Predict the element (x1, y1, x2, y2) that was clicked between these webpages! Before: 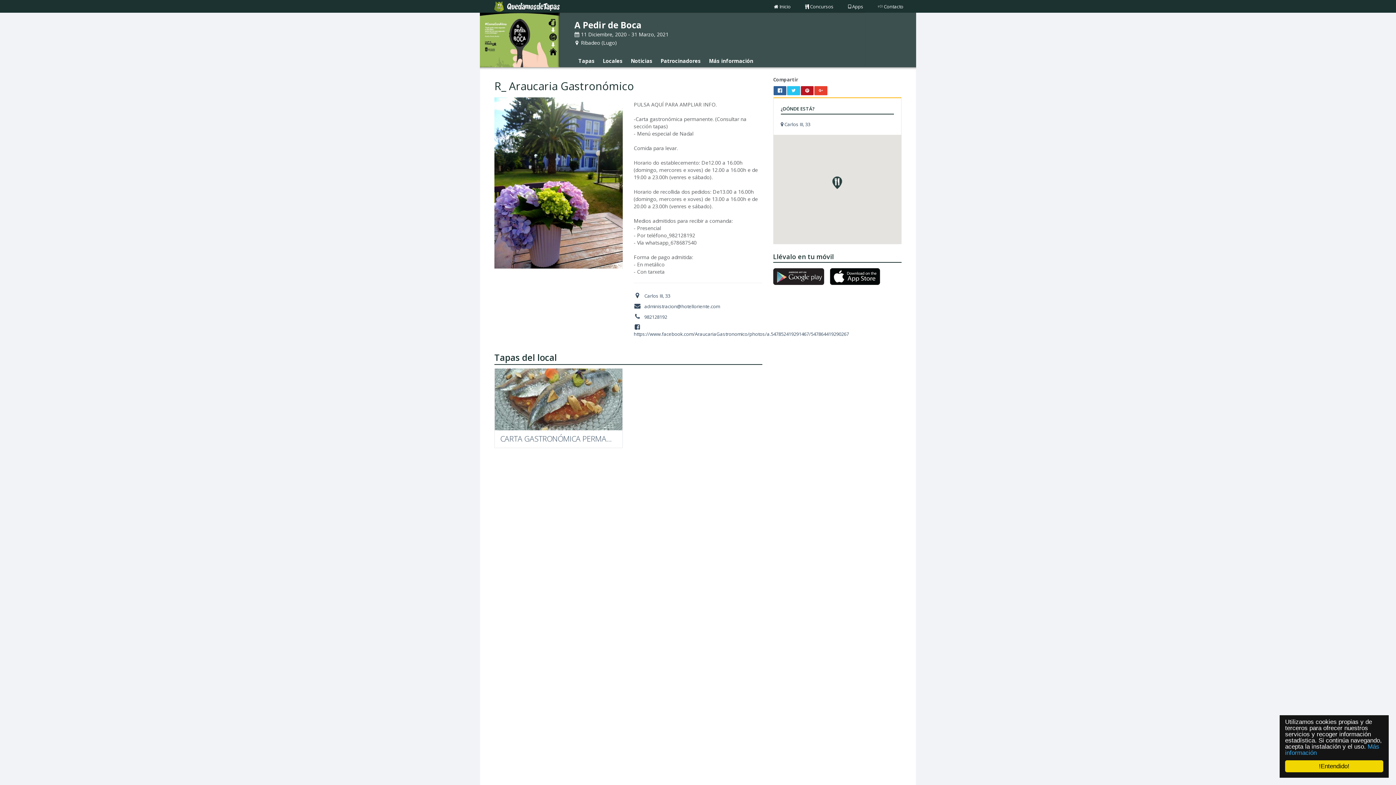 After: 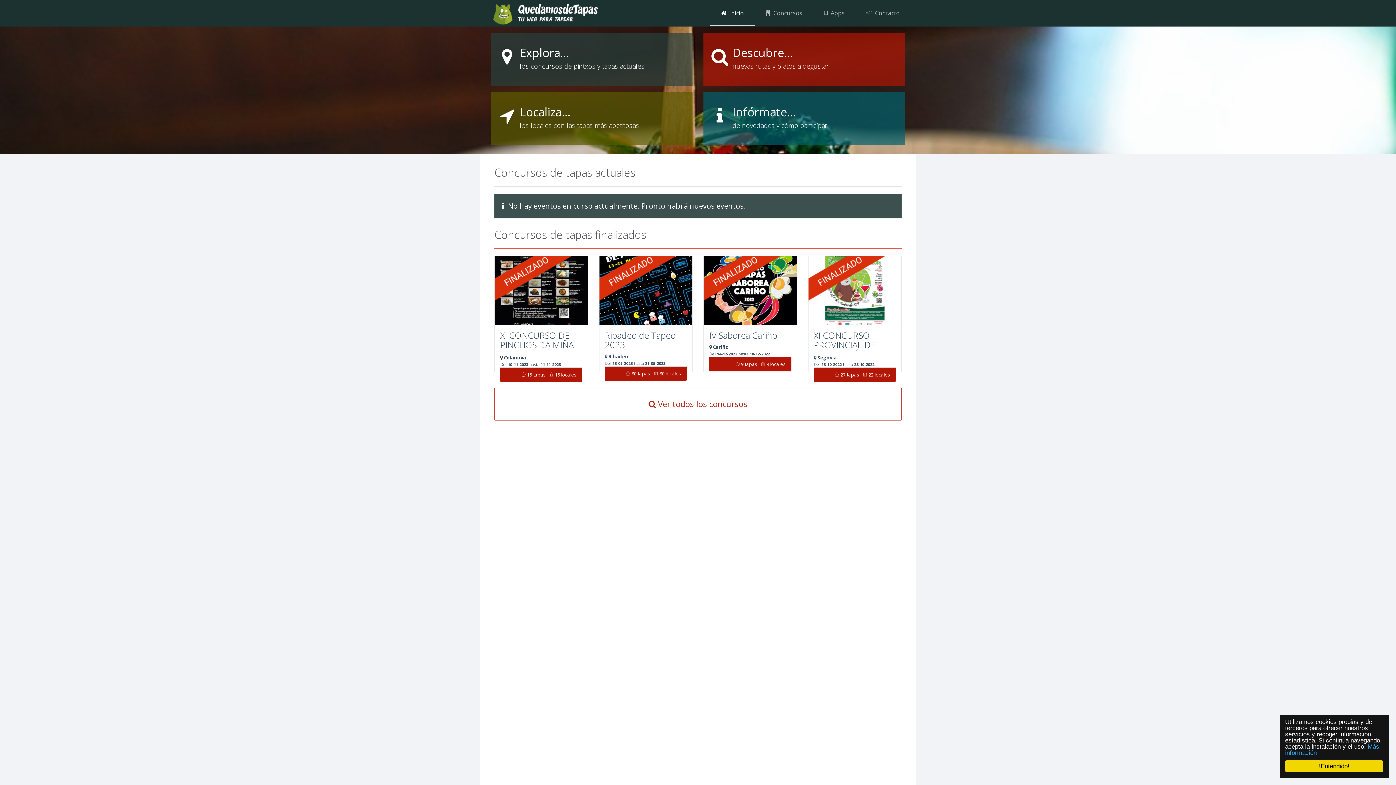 Action: bbox: (492, 0, 505, 12)